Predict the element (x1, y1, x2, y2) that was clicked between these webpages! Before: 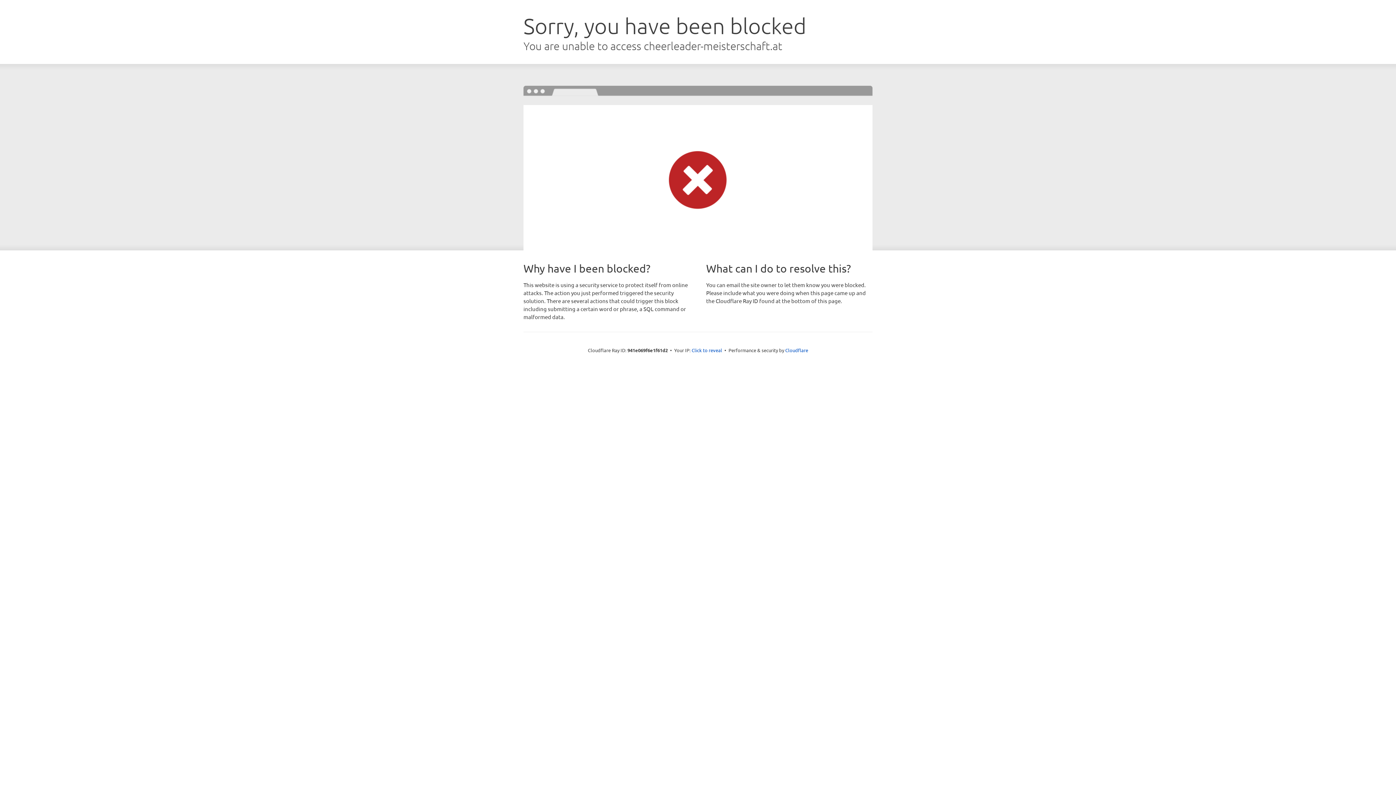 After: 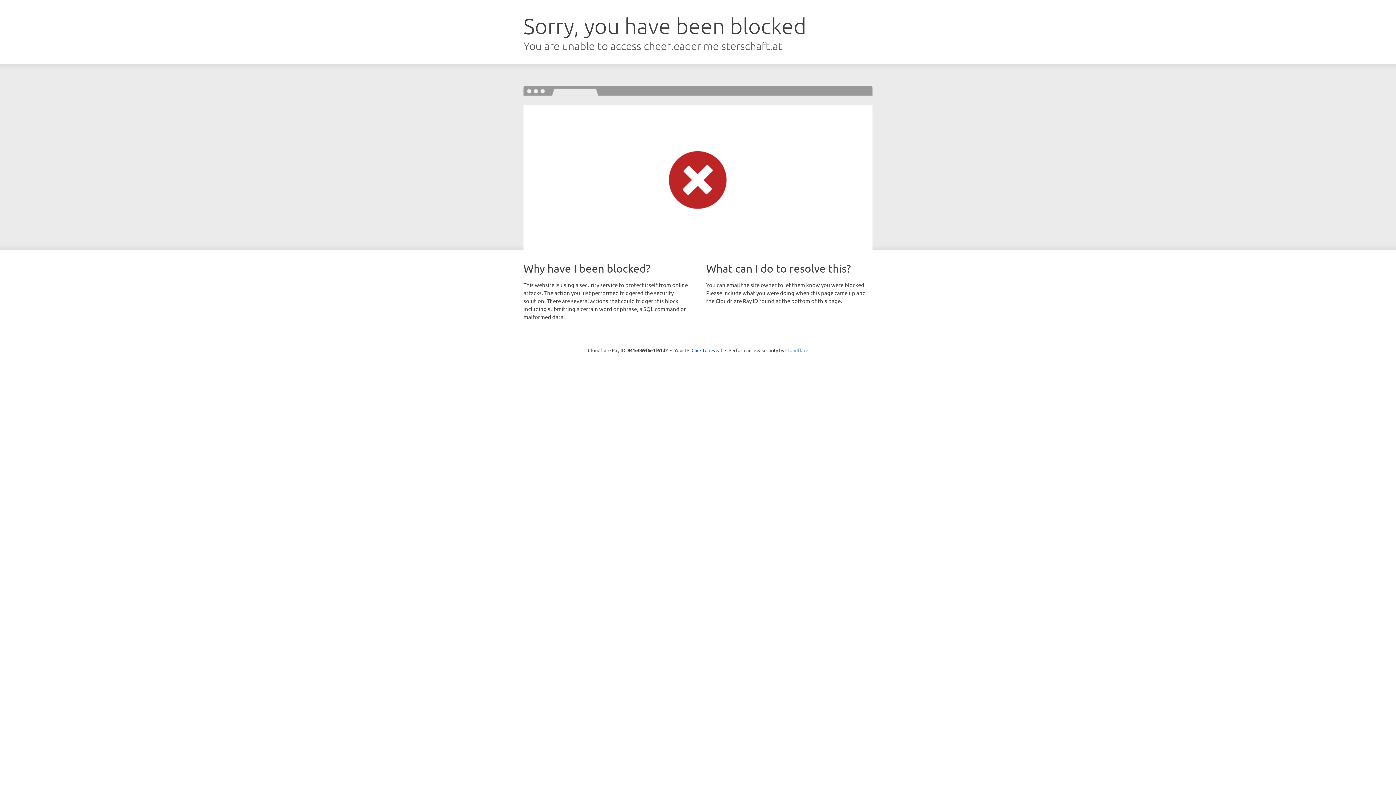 Action: bbox: (785, 347, 808, 353) label: Cloudflare